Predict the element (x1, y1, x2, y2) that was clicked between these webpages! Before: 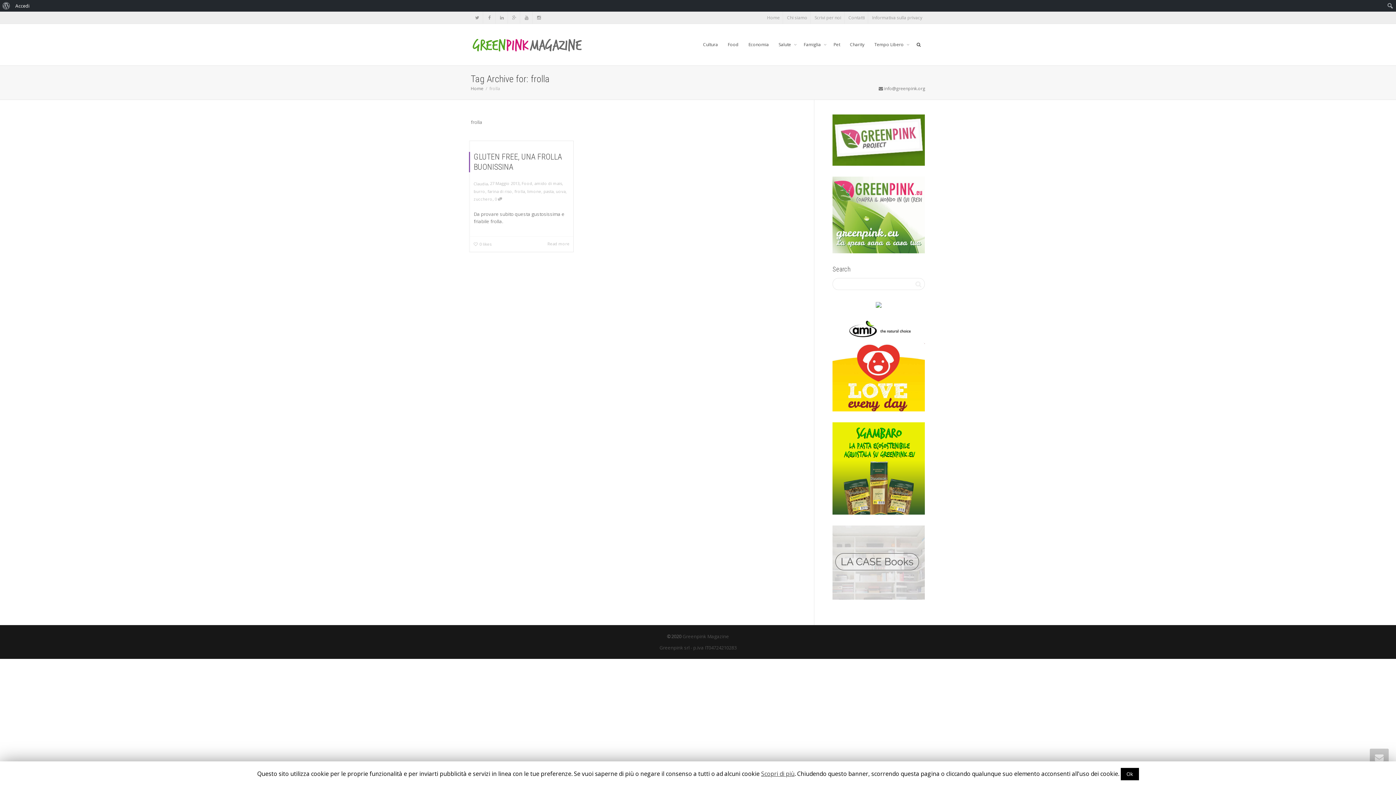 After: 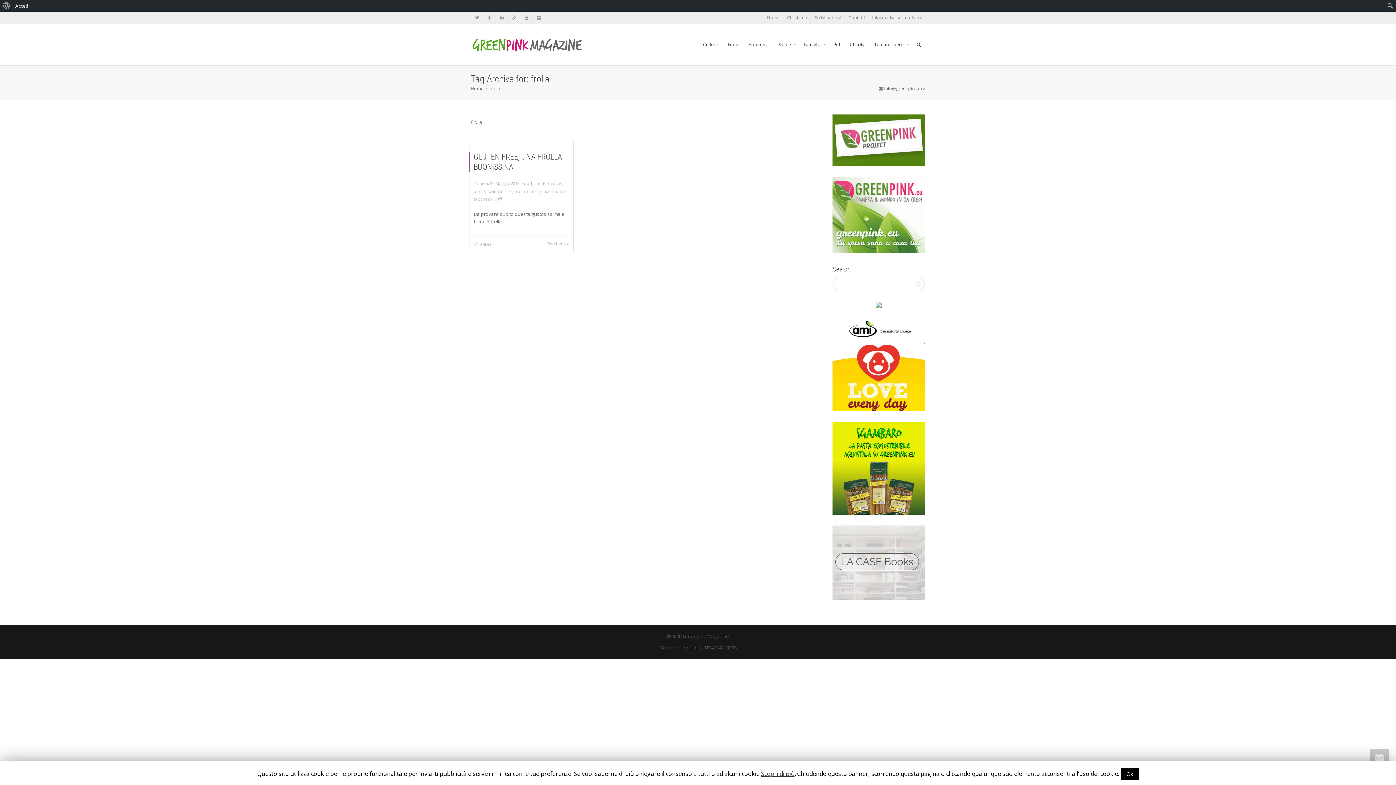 Action: bbox: (876, 301, 881, 307)